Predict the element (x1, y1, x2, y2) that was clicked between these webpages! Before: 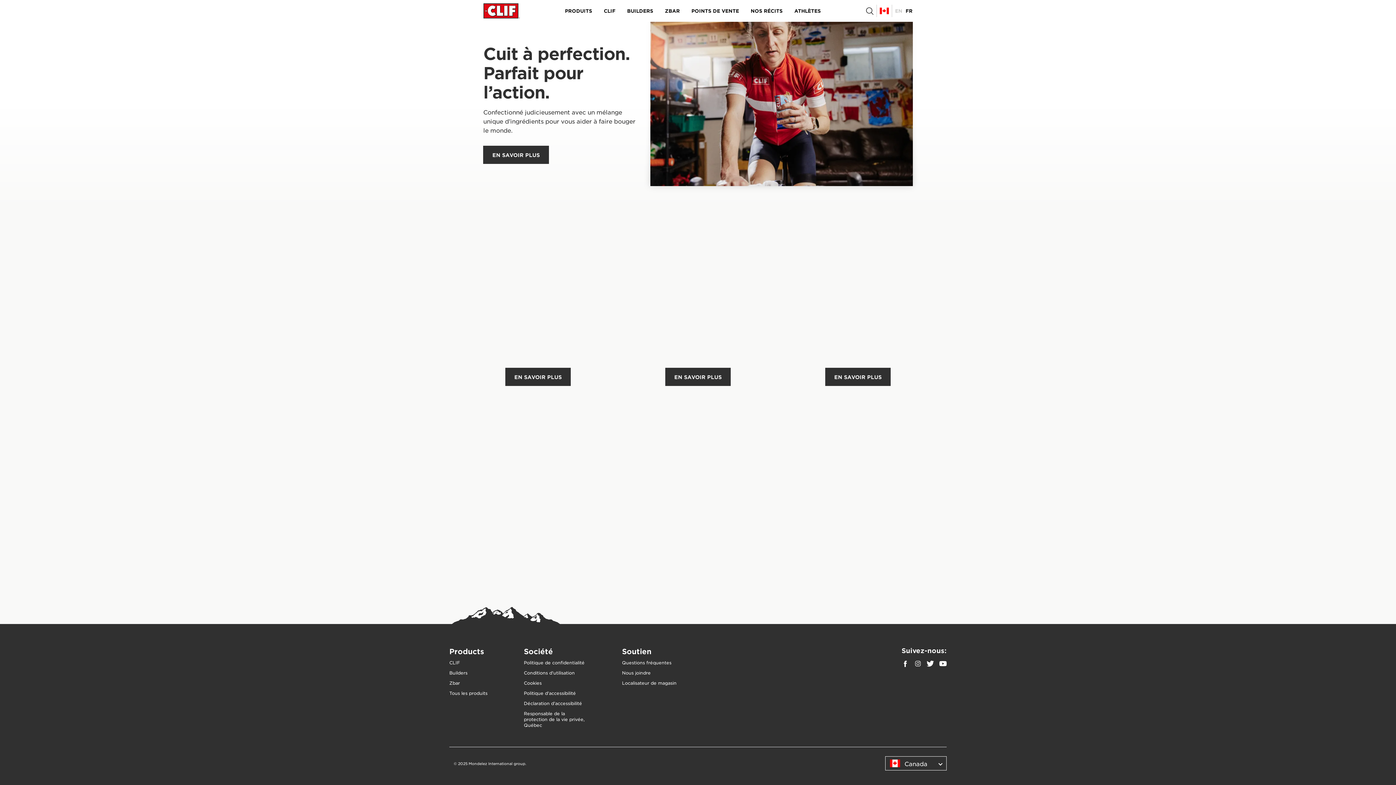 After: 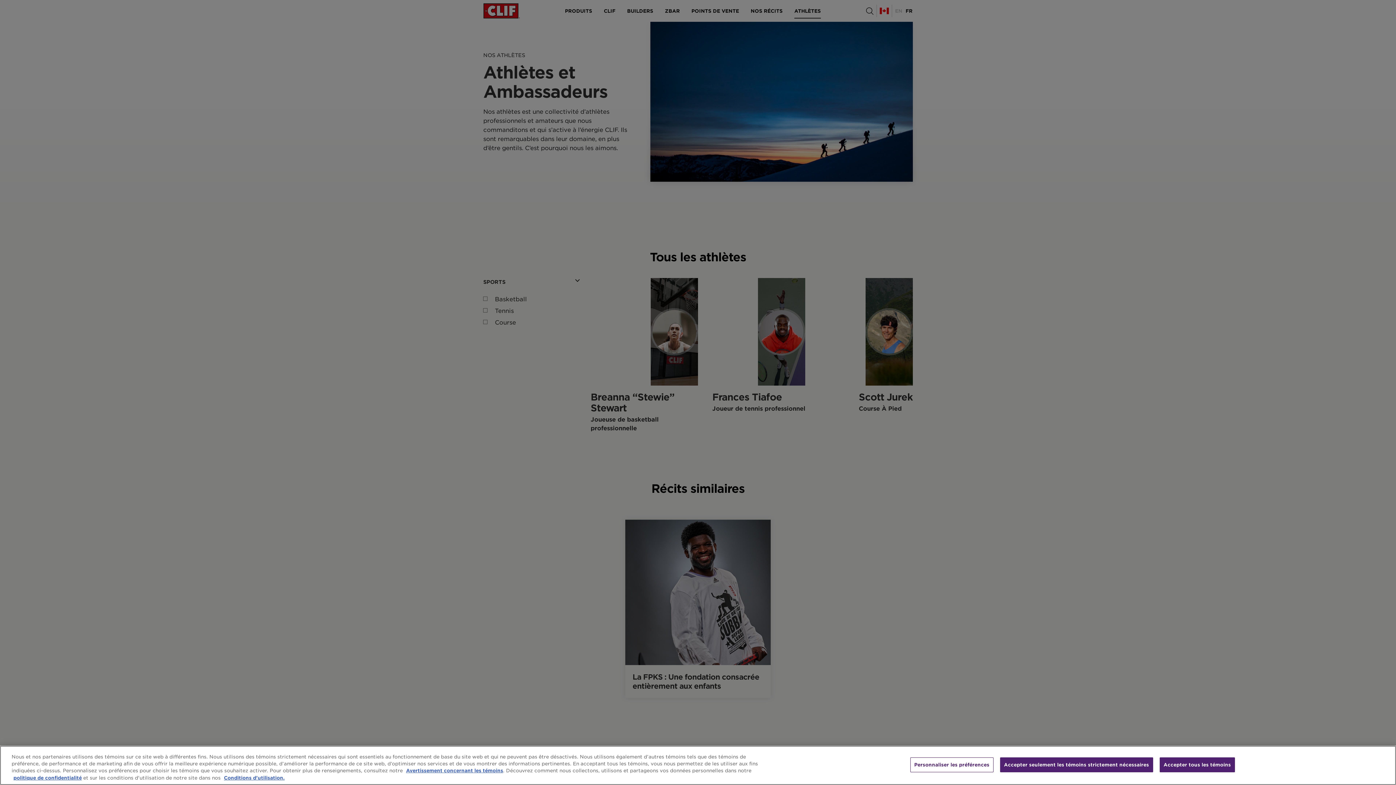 Action: label: ATHLÈTES bbox: (788, 1, 826, 20)